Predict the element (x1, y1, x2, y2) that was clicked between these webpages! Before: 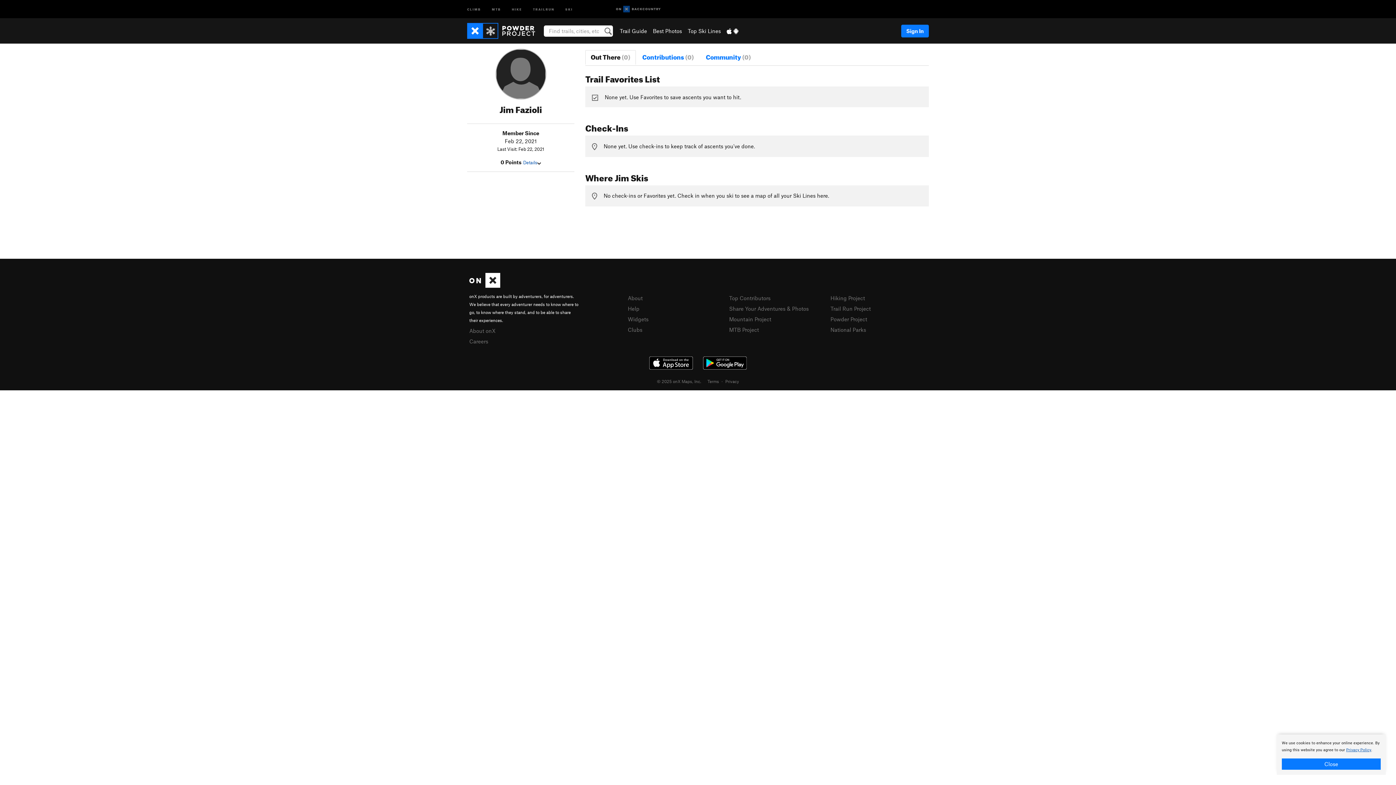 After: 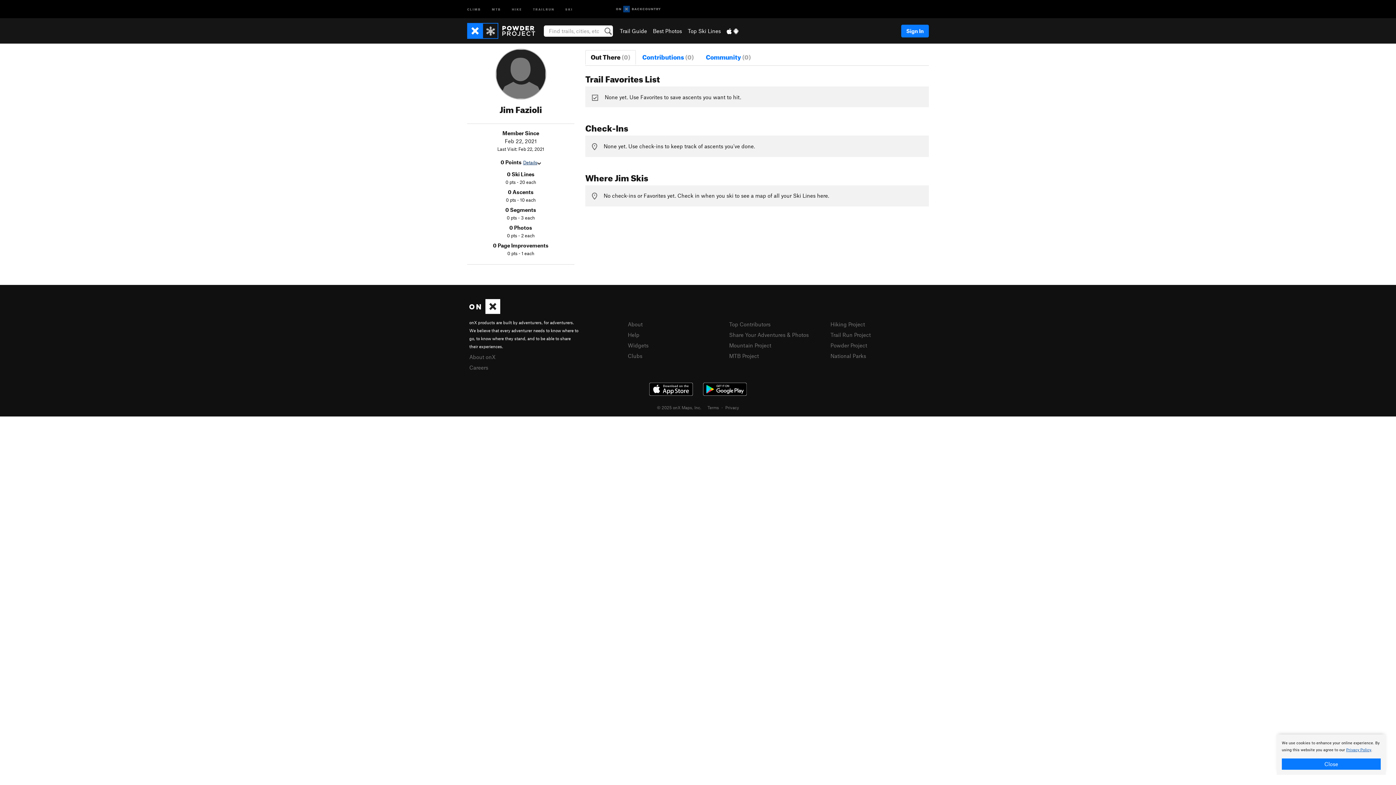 Action: label: Details bbox: (523, 159, 541, 165)